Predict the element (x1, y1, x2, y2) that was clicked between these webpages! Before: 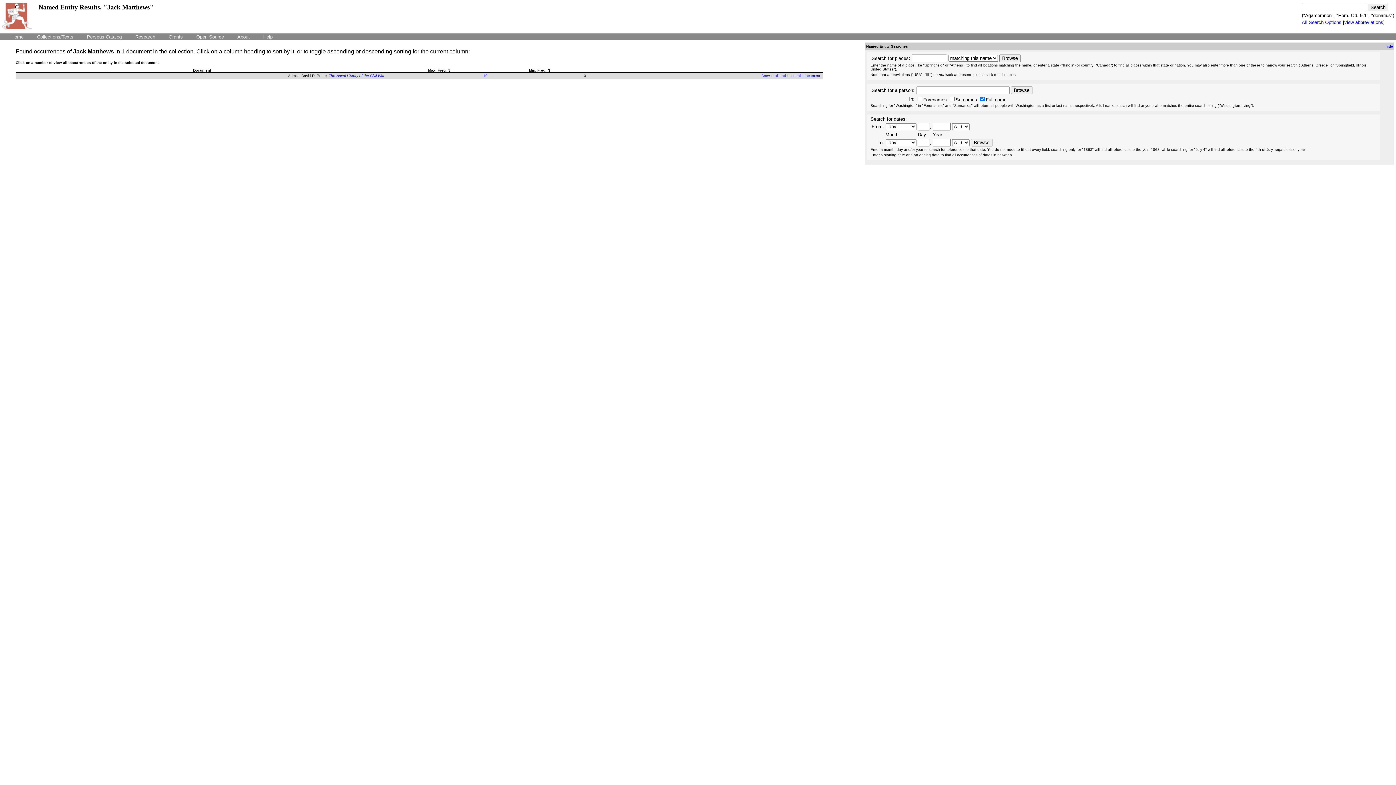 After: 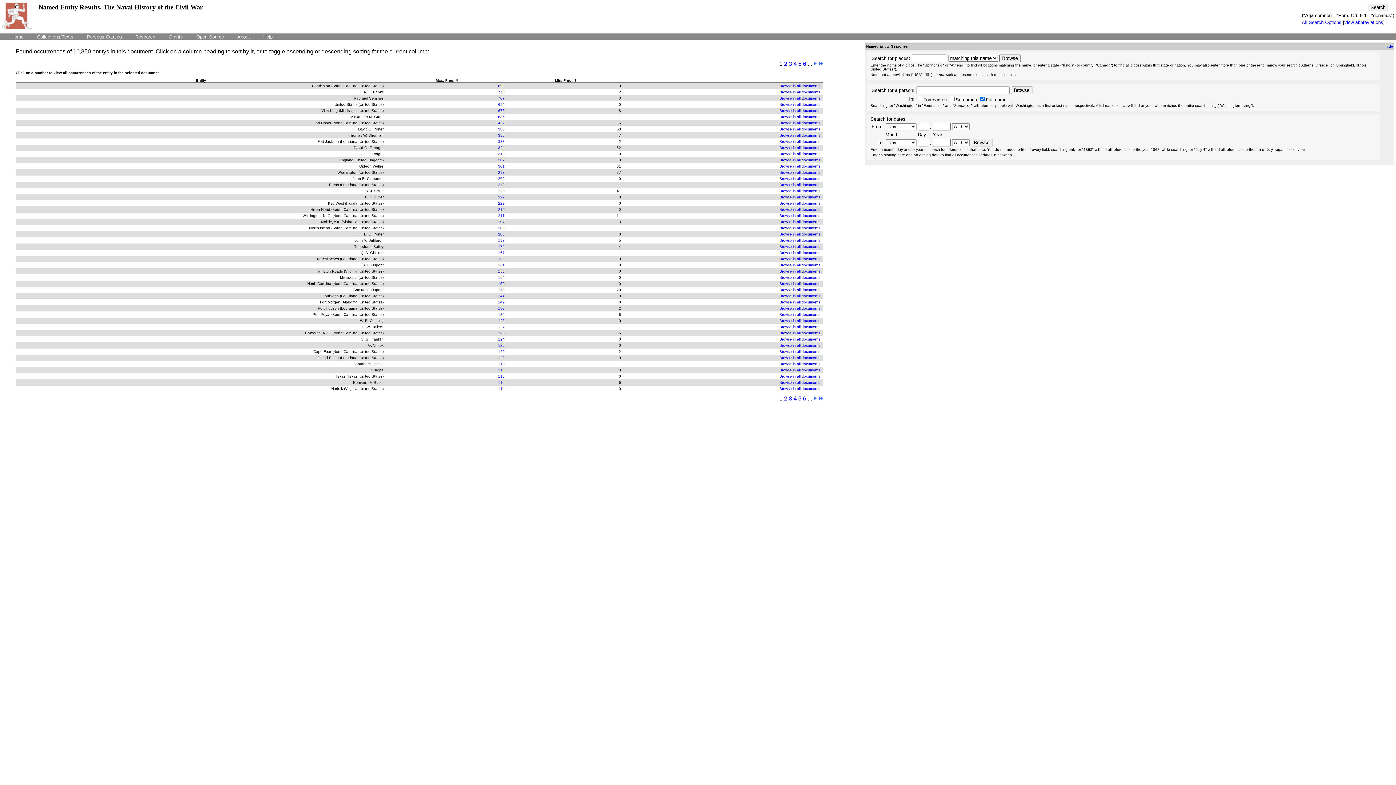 Action: bbox: (761, 73, 820, 77) label: Browse all entities in this document